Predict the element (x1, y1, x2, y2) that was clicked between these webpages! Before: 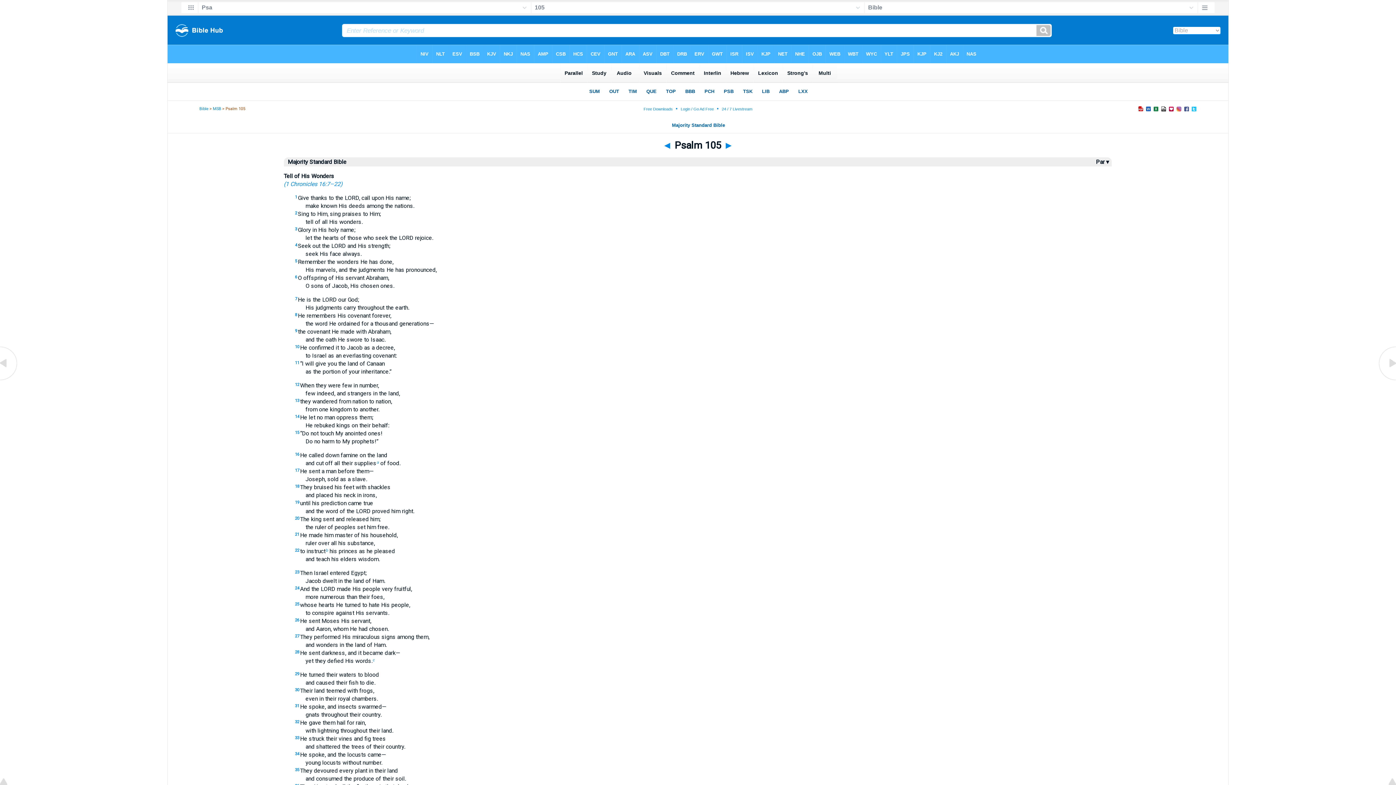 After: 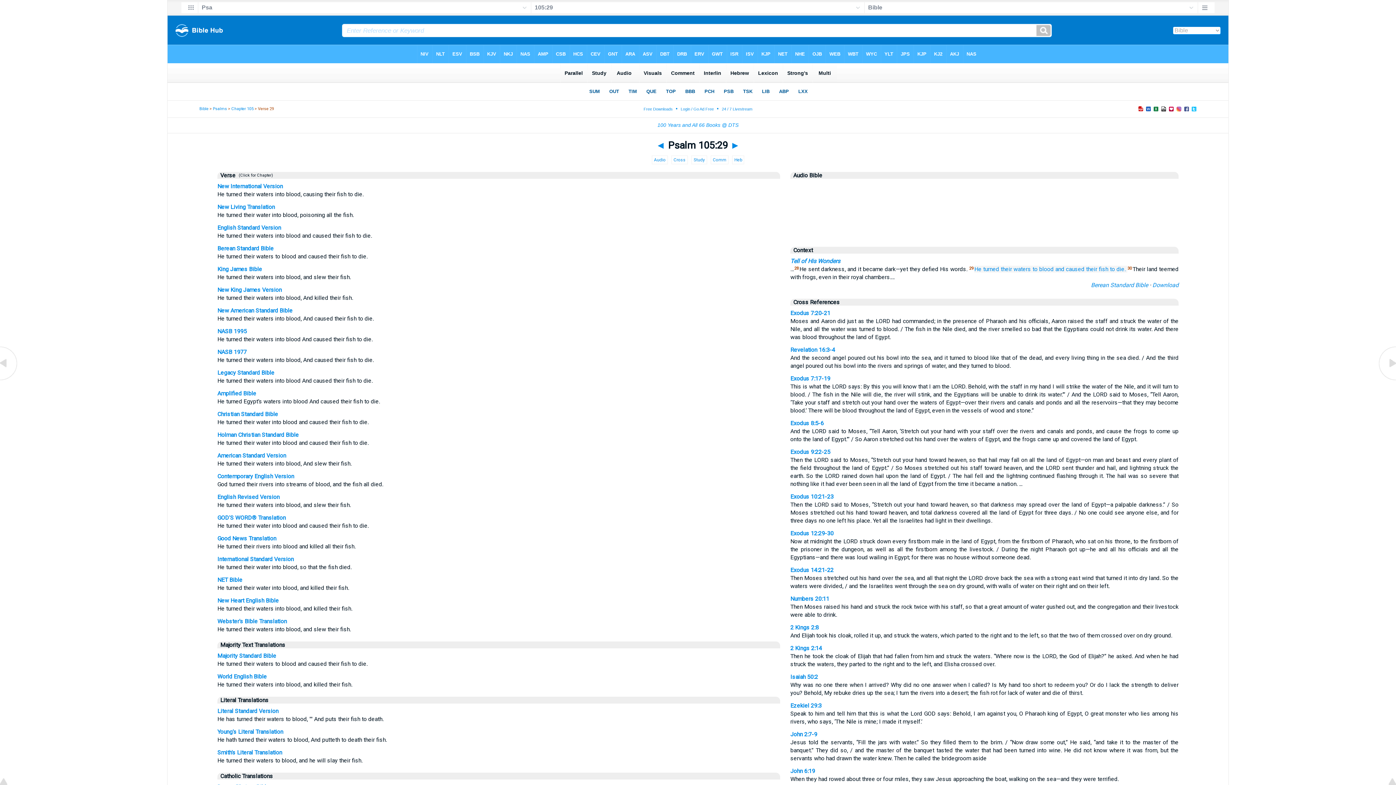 Action: label: 29 bbox: (295, 672, 299, 676)